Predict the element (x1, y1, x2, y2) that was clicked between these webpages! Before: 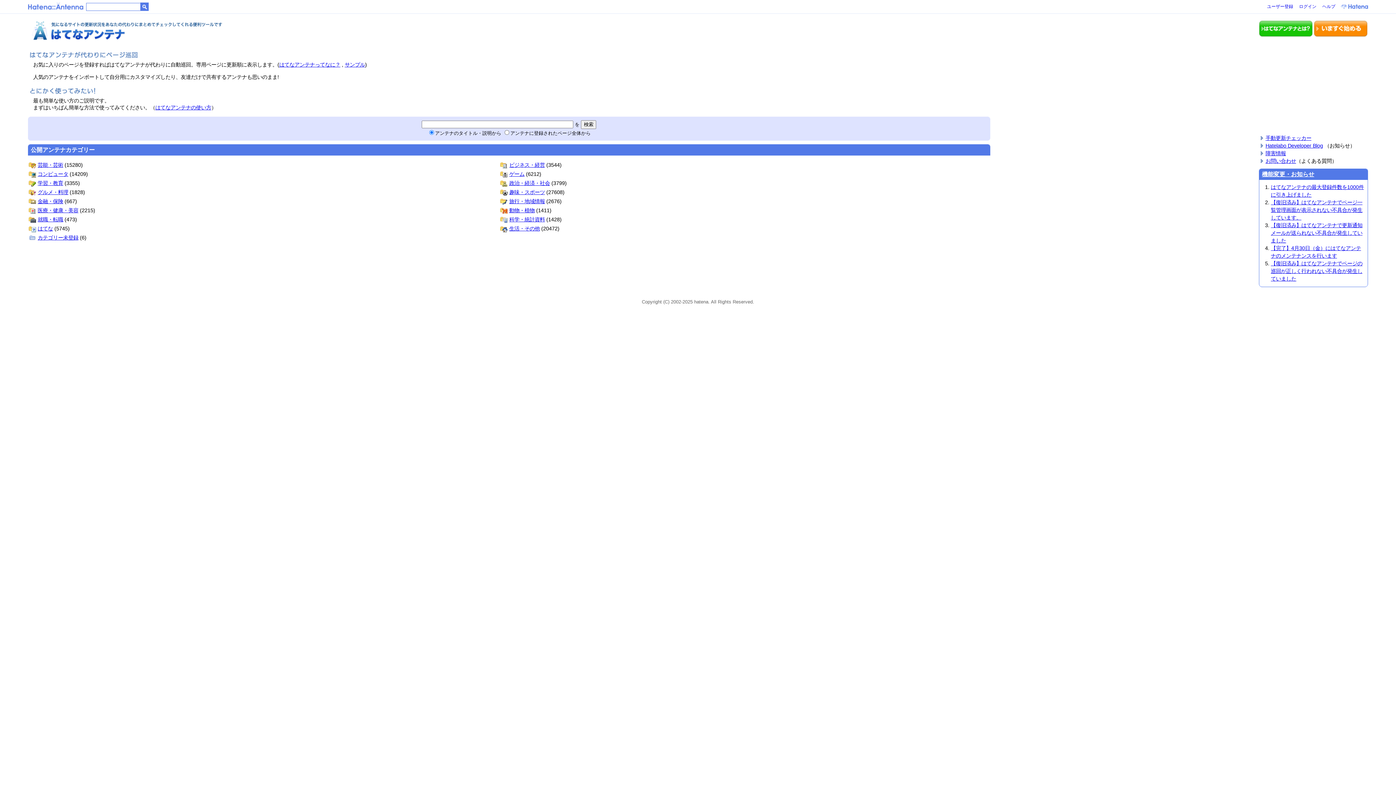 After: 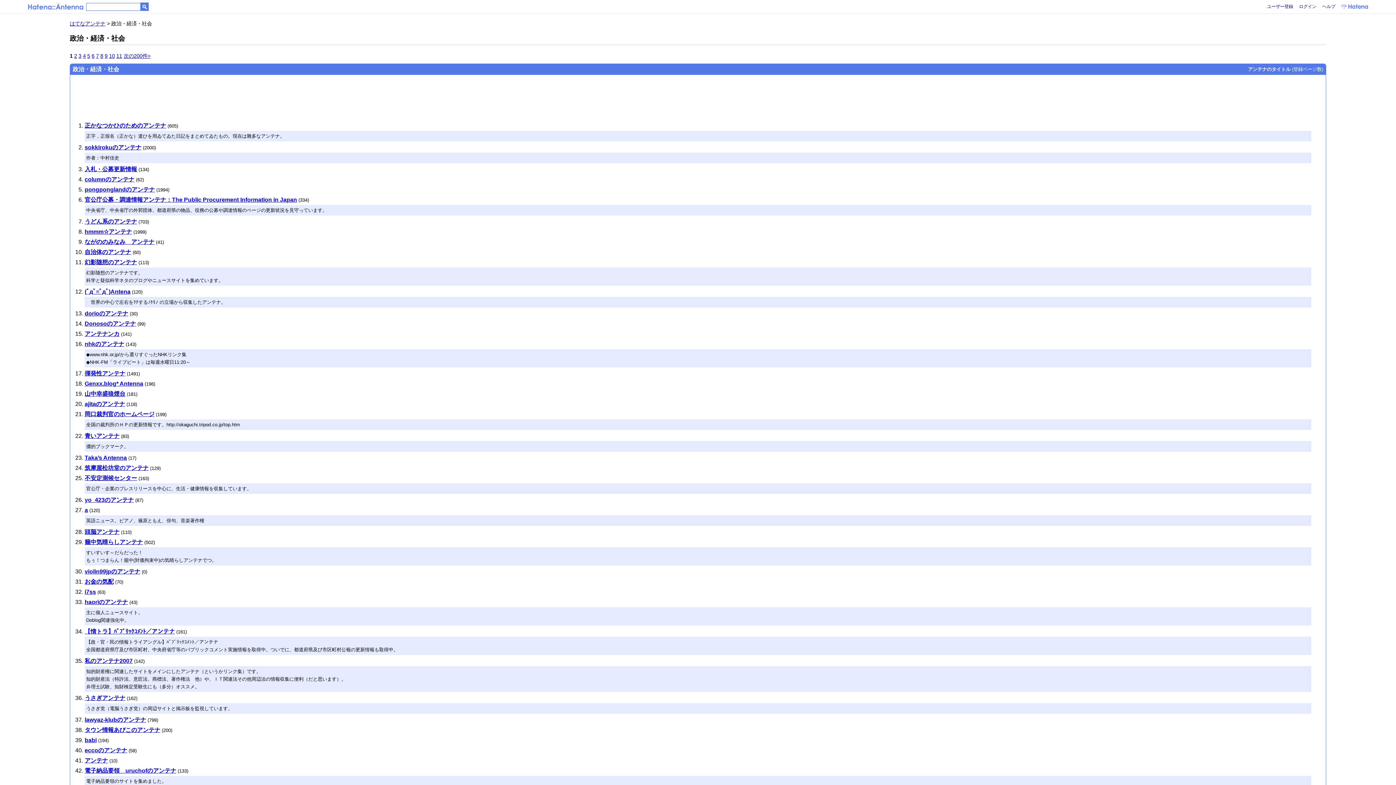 Action: label: 政治・経済・社会 bbox: (499, 180, 550, 186)